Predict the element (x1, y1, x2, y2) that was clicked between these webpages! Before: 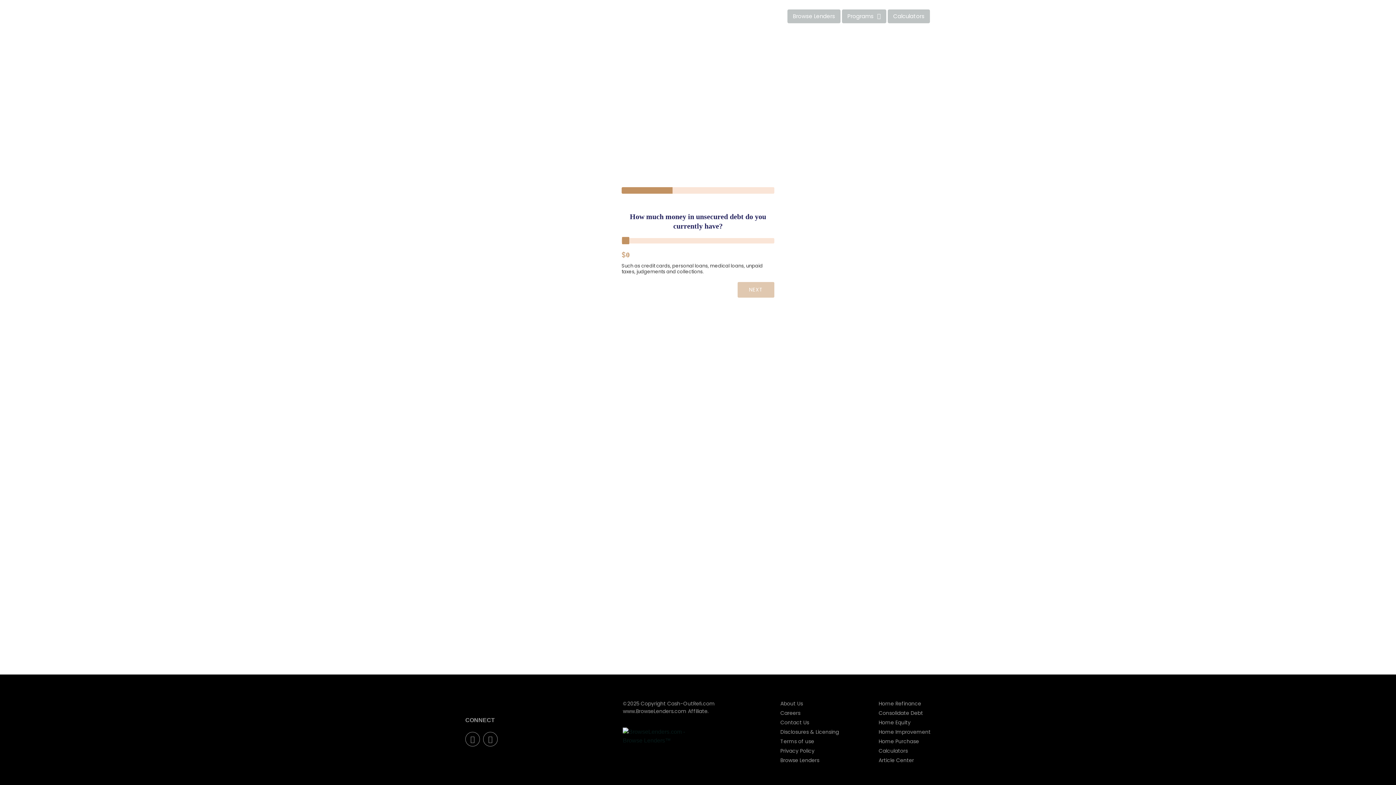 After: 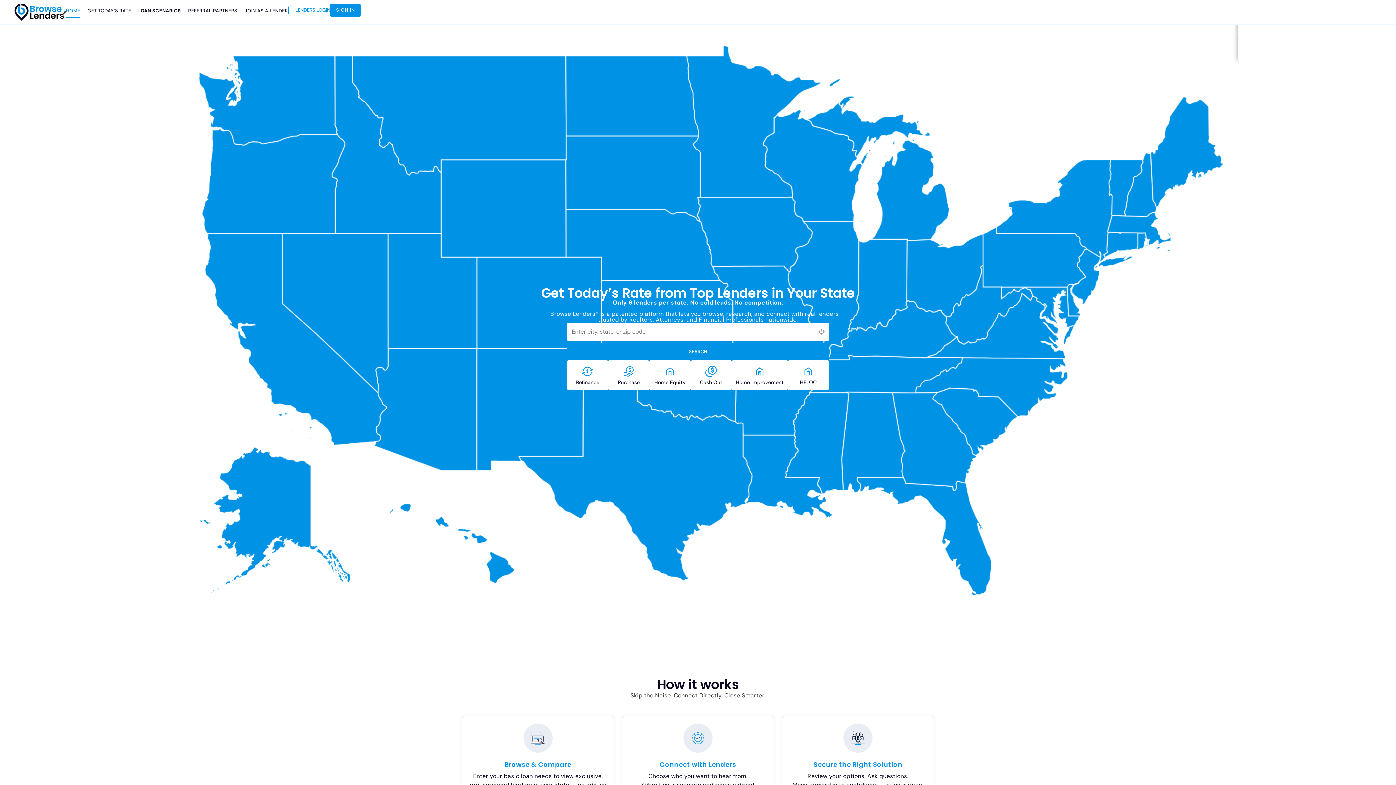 Action: bbox: (787, 9, 840, 23) label: Browse Lenders